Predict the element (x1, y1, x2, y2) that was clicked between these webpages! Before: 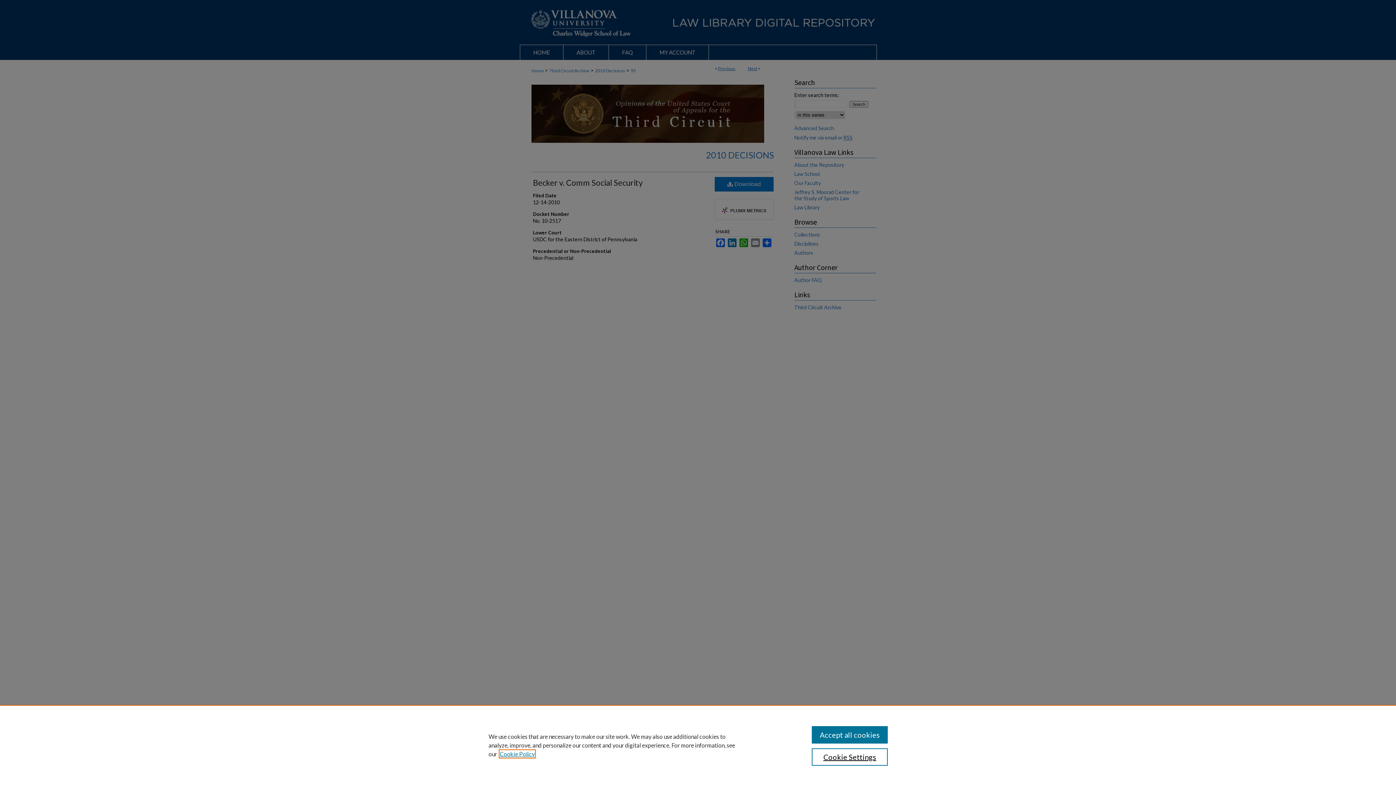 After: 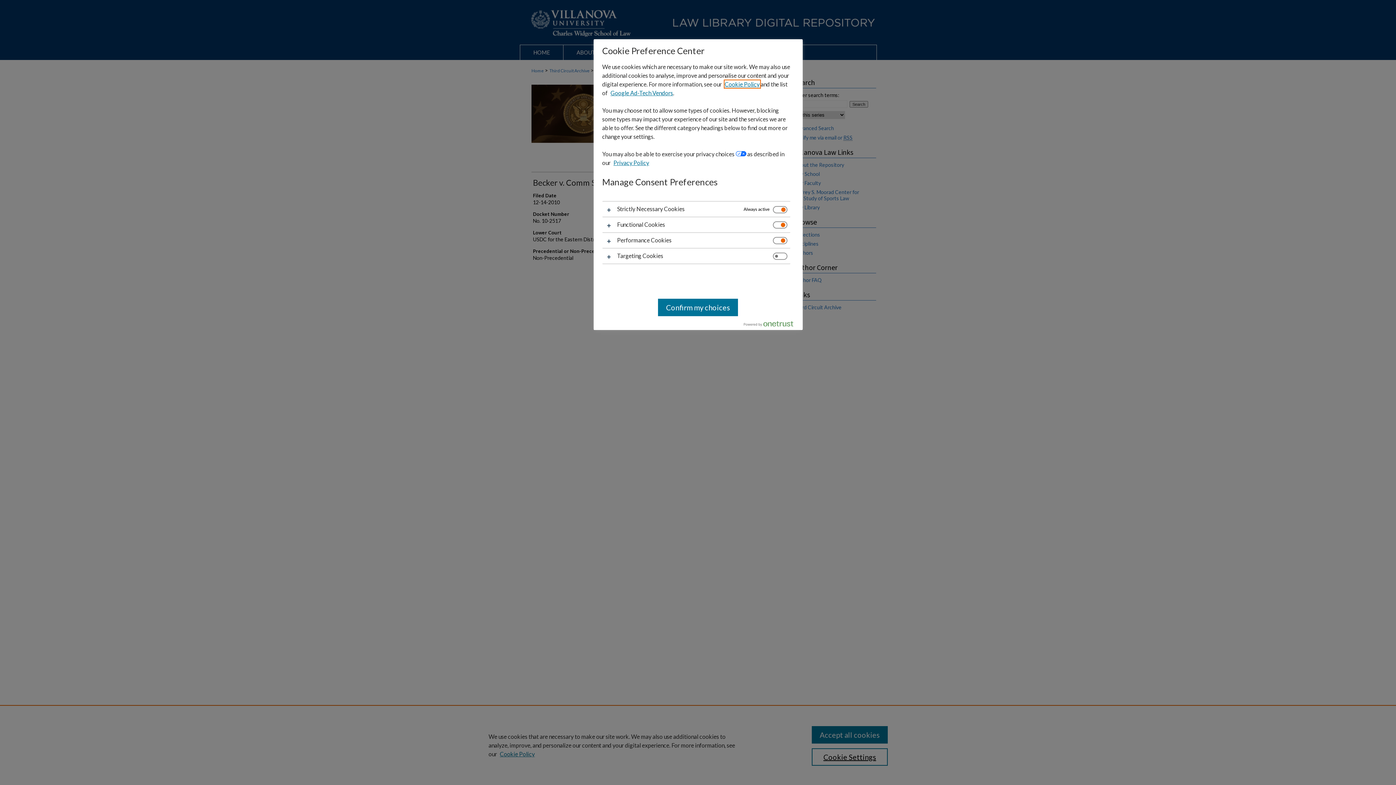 Action: bbox: (811, 748, 887, 766) label: Cookie Settings